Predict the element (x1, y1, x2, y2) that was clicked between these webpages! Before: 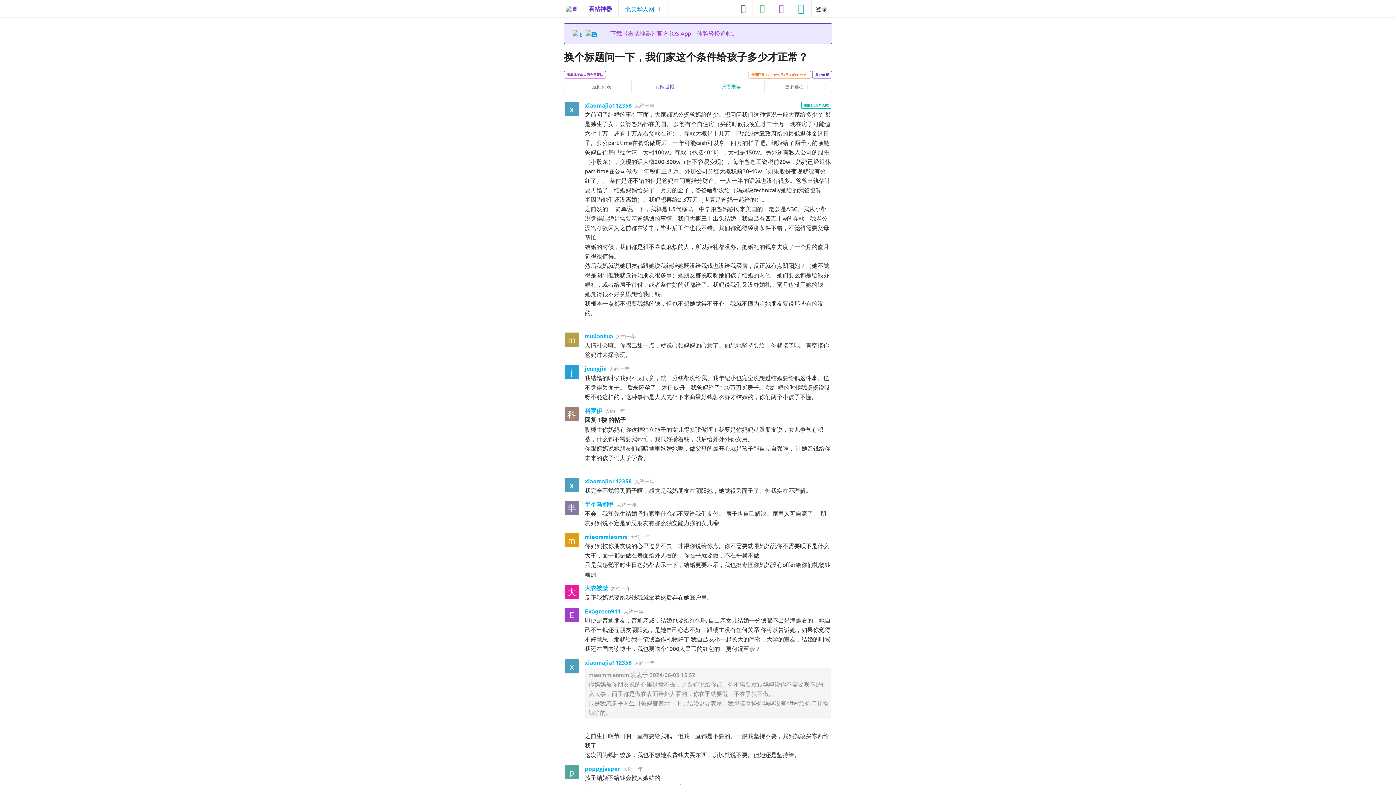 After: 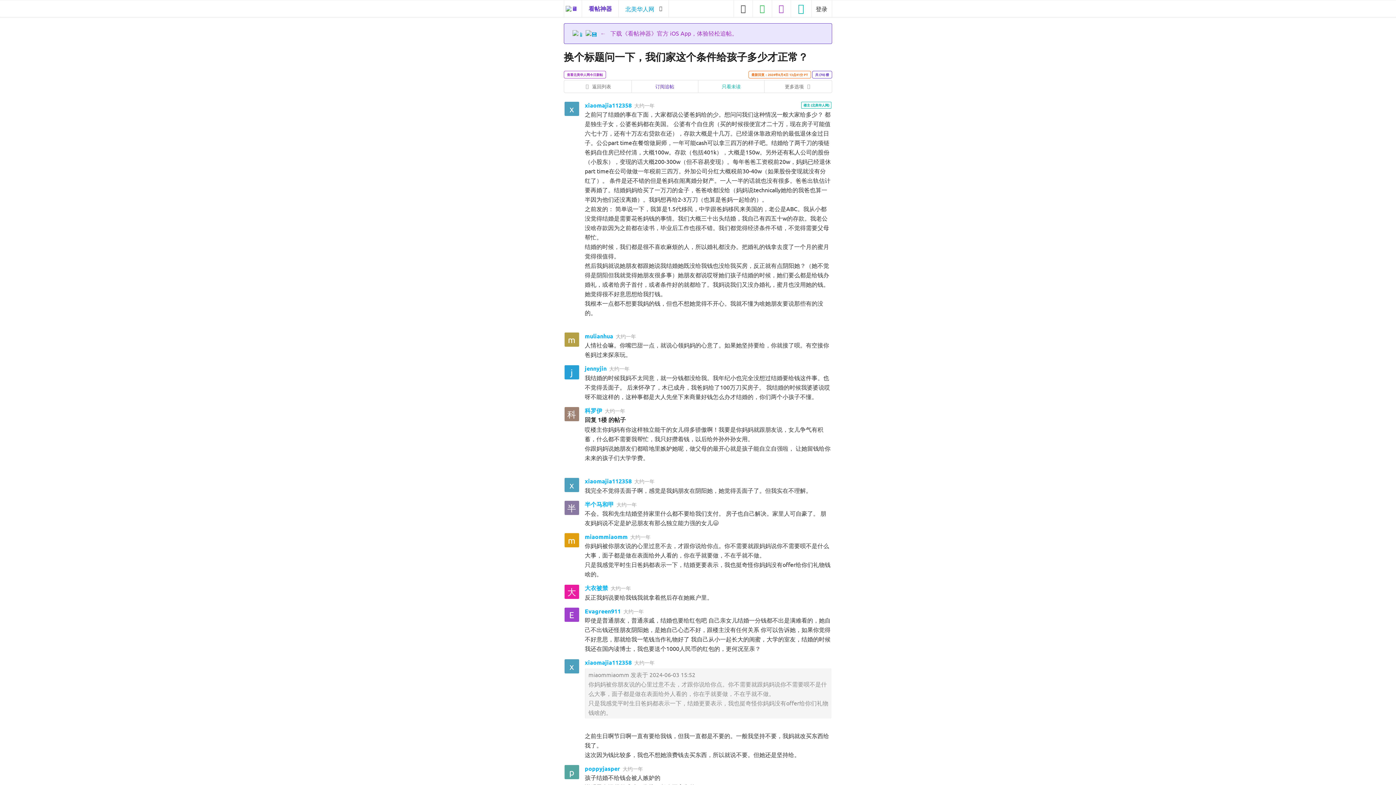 Action: bbox: (584, 764, 620, 772) label: poppyjasper